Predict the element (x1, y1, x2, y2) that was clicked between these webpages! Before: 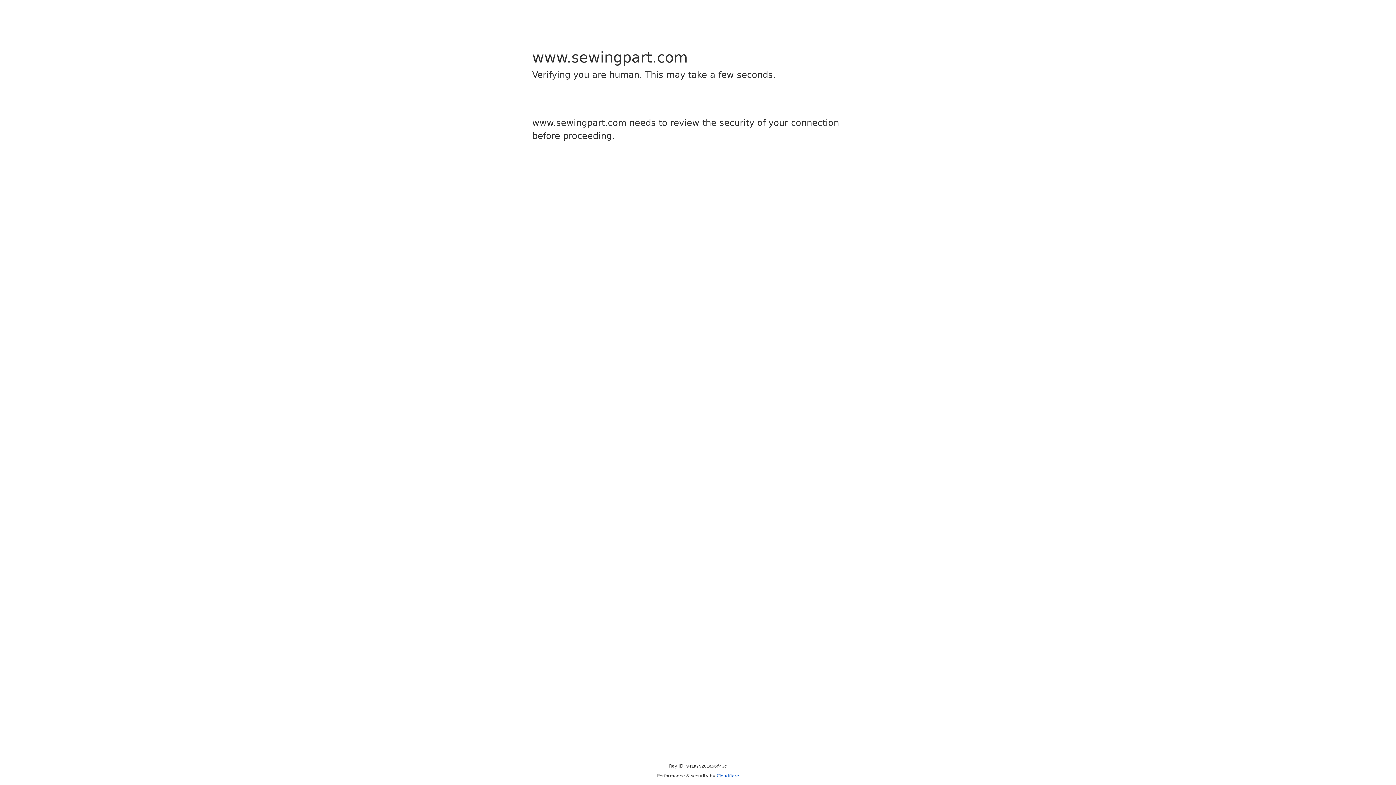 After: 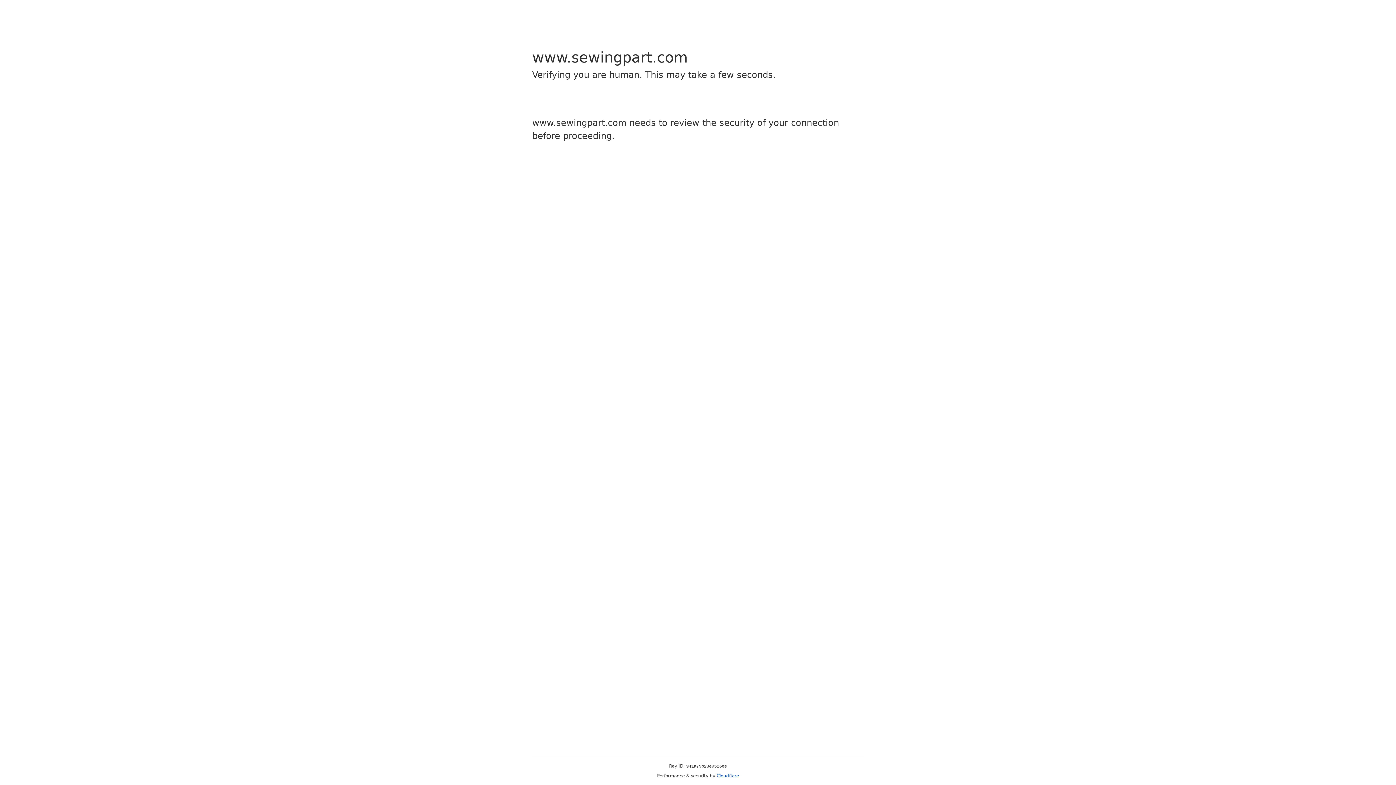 Action: bbox: (716, 773, 739, 778) label: Cloudflare